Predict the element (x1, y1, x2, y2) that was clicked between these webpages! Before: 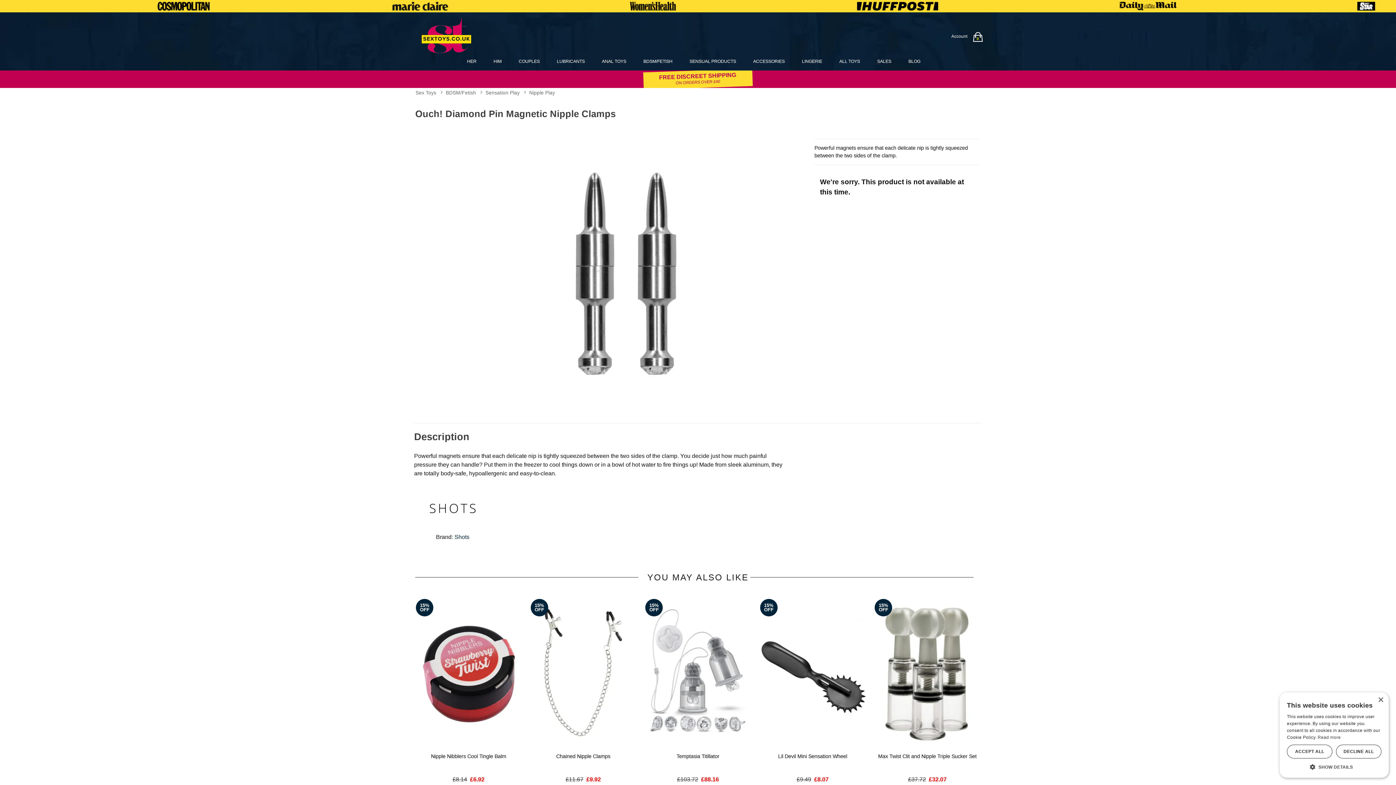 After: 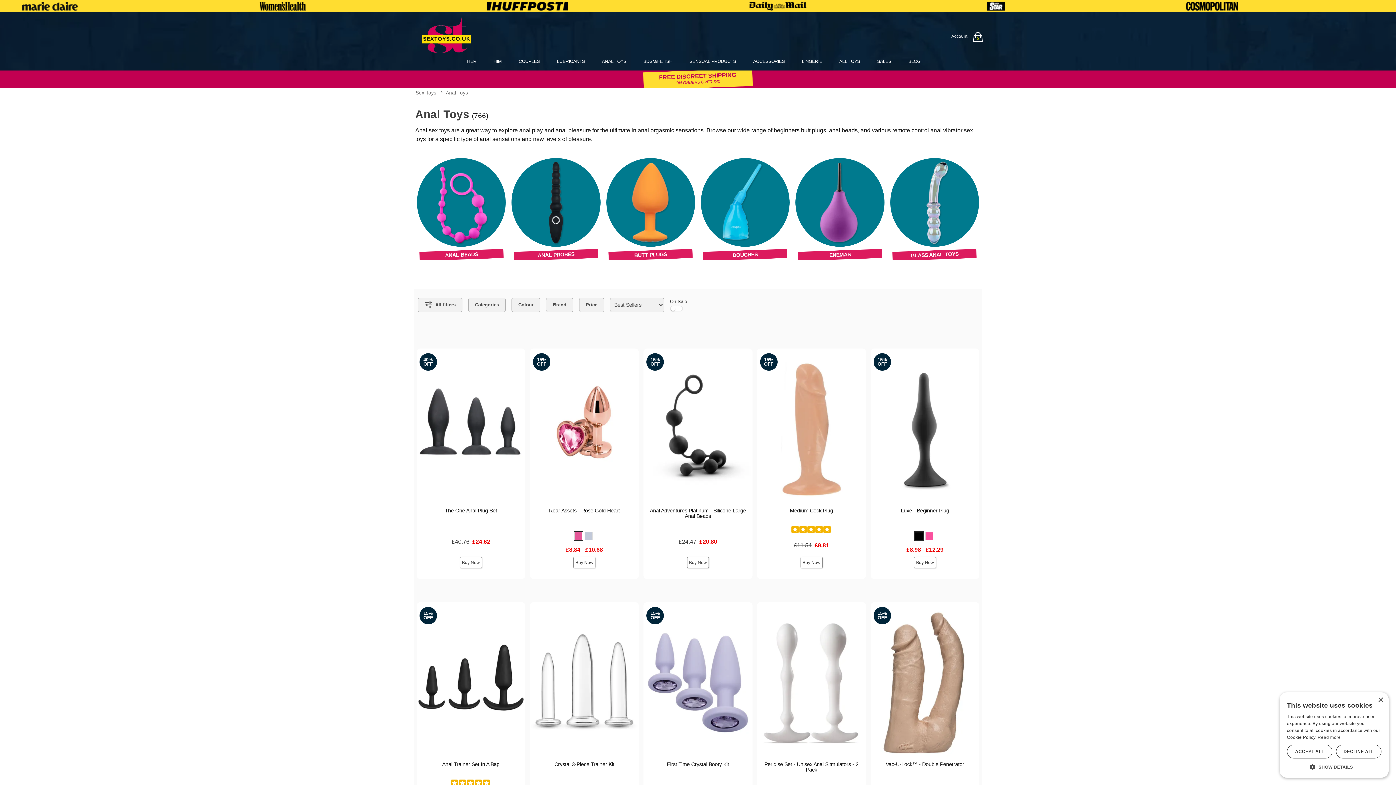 Action: bbox: (602, 58, 626, 64) label: ANAL TOYS